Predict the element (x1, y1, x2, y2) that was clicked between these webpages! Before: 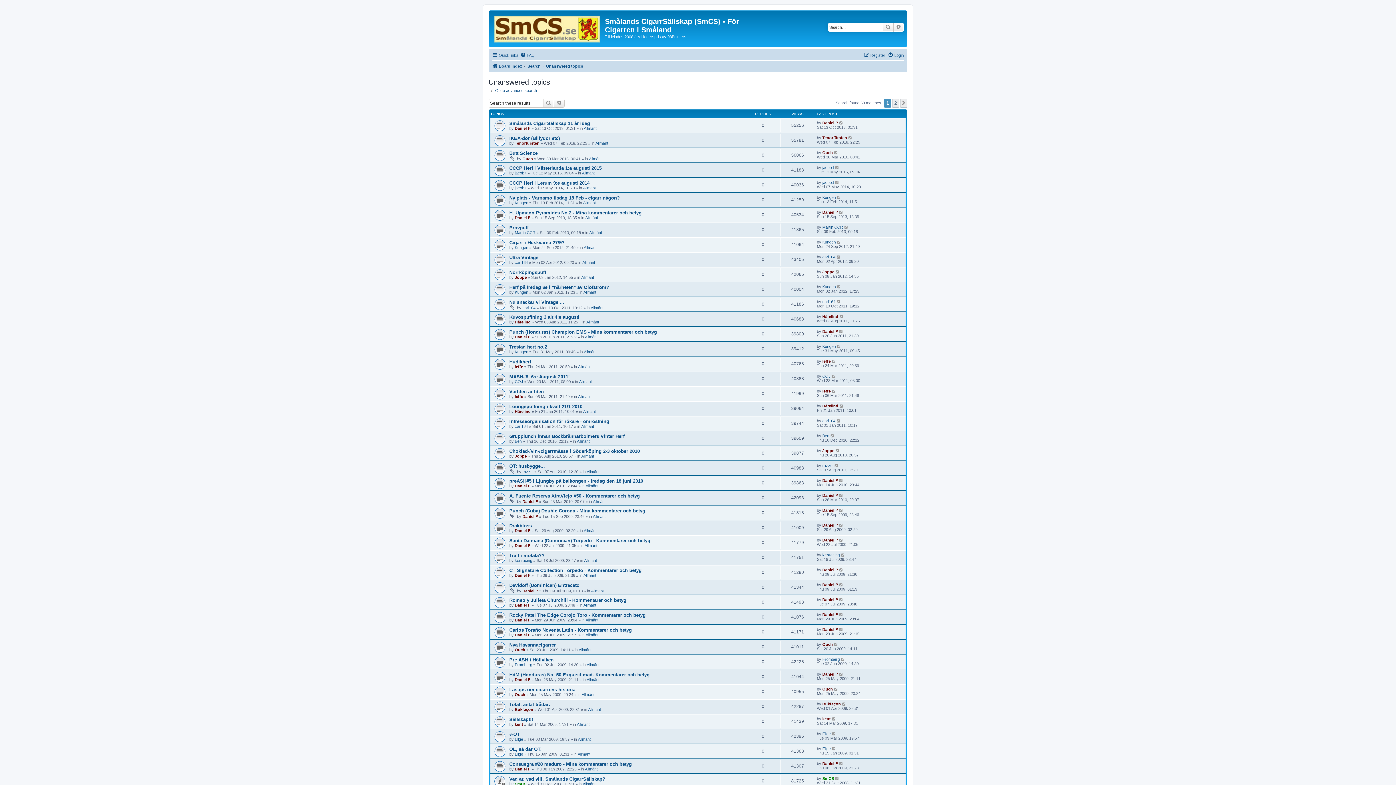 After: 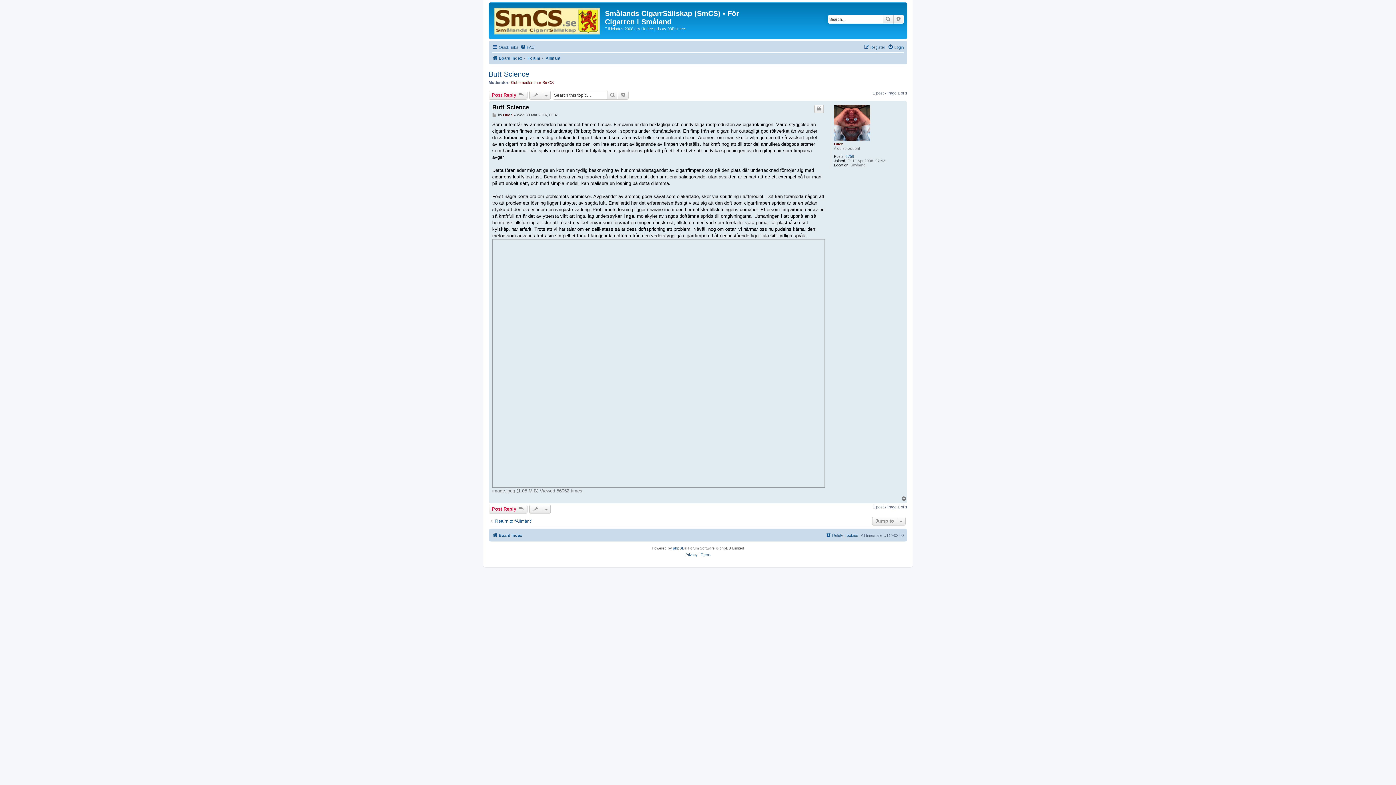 Action: bbox: (834, 150, 838, 154)